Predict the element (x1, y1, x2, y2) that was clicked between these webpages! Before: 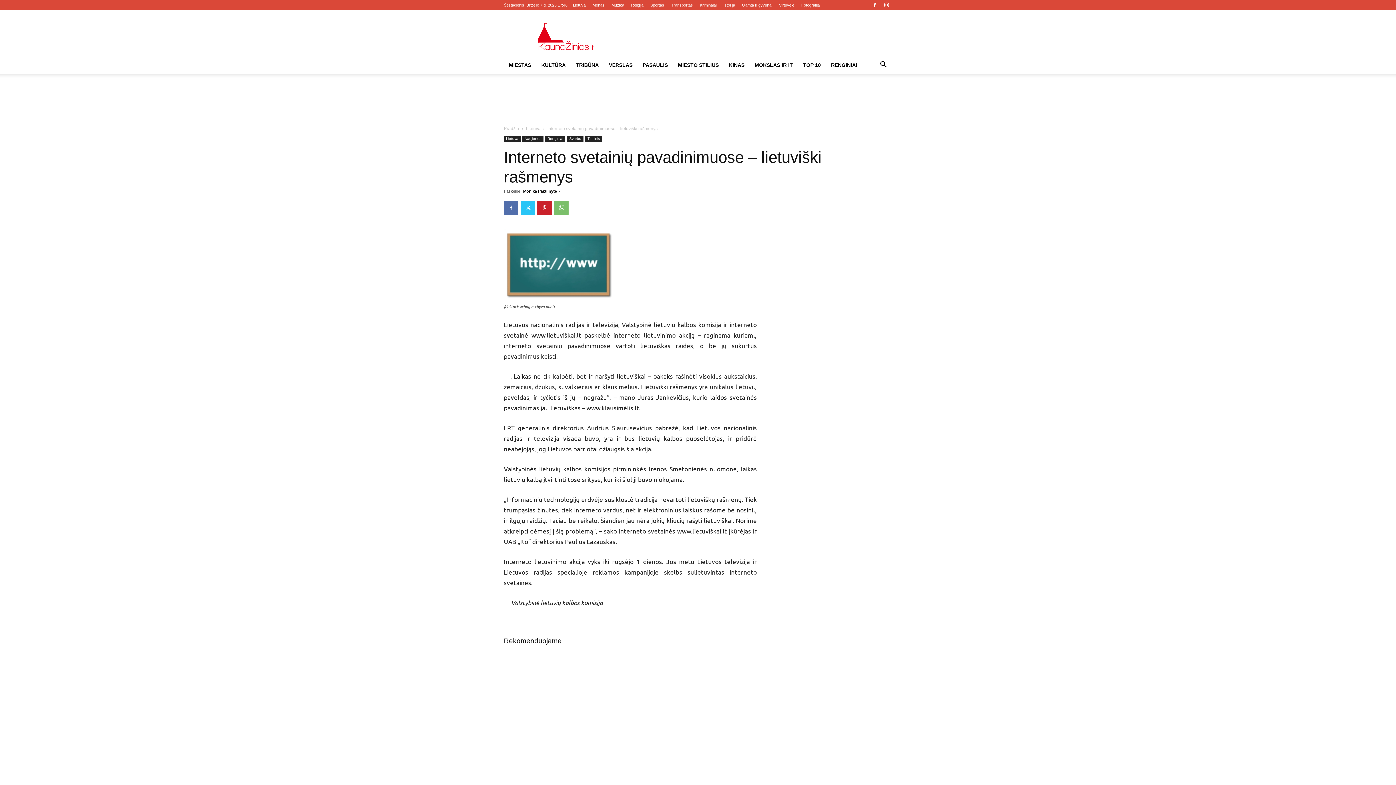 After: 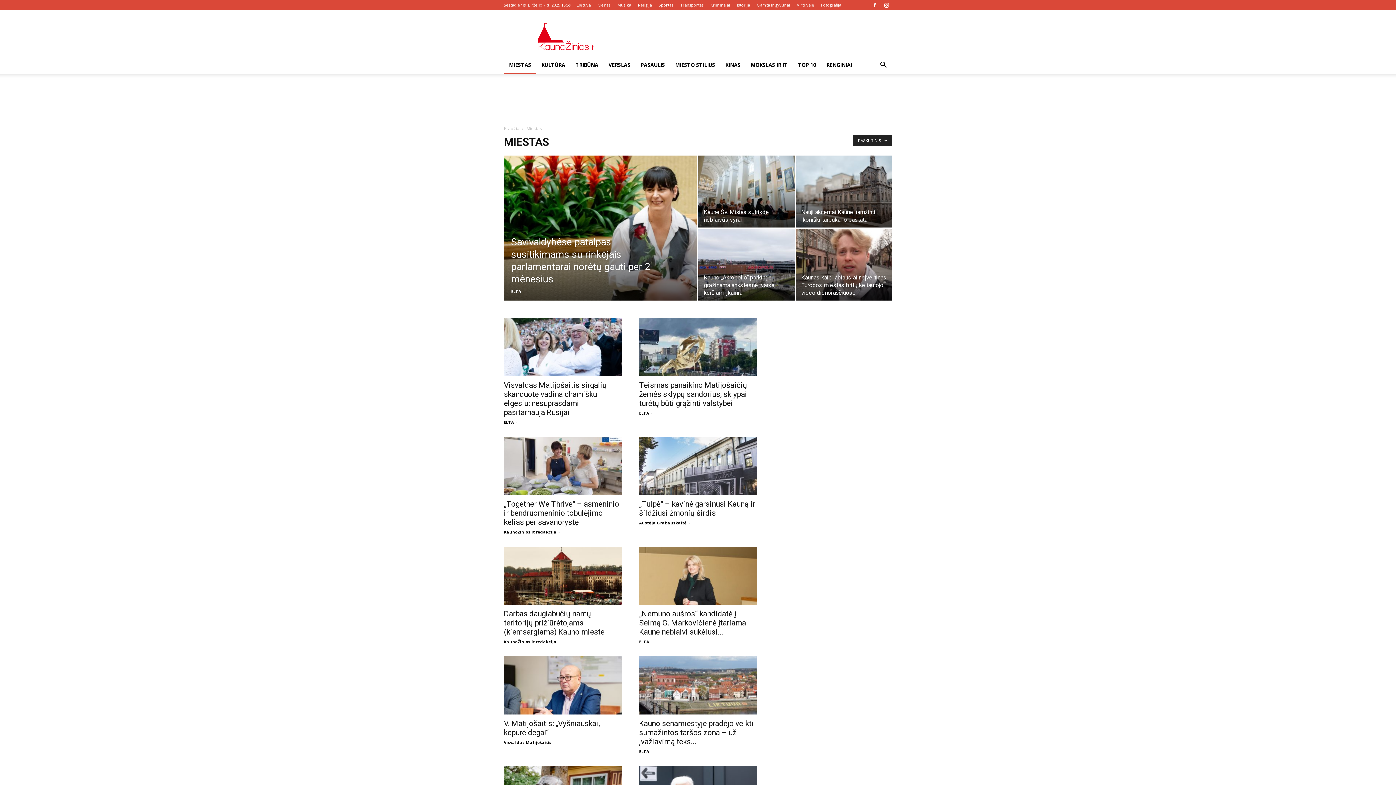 Action: bbox: (504, 56, 536, 73) label: MIESTAS